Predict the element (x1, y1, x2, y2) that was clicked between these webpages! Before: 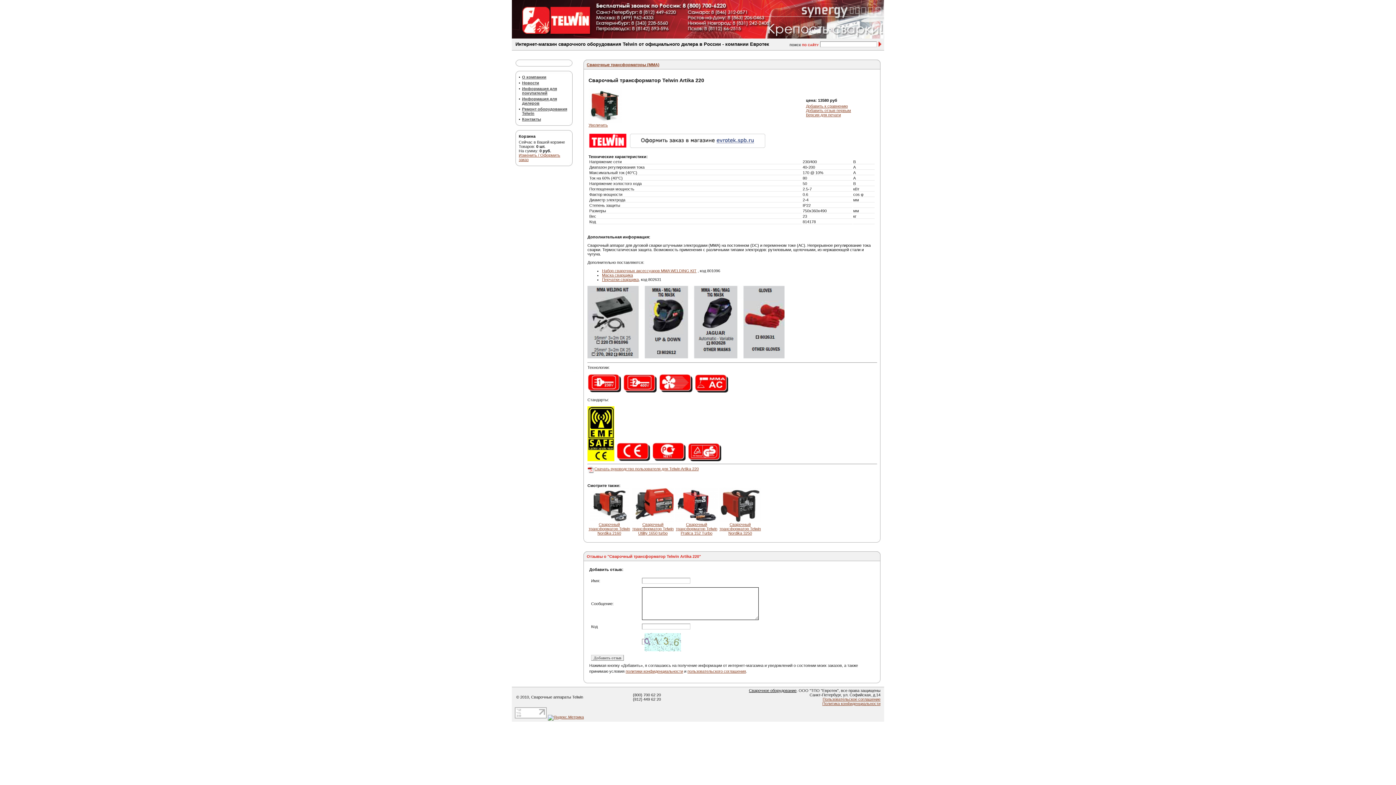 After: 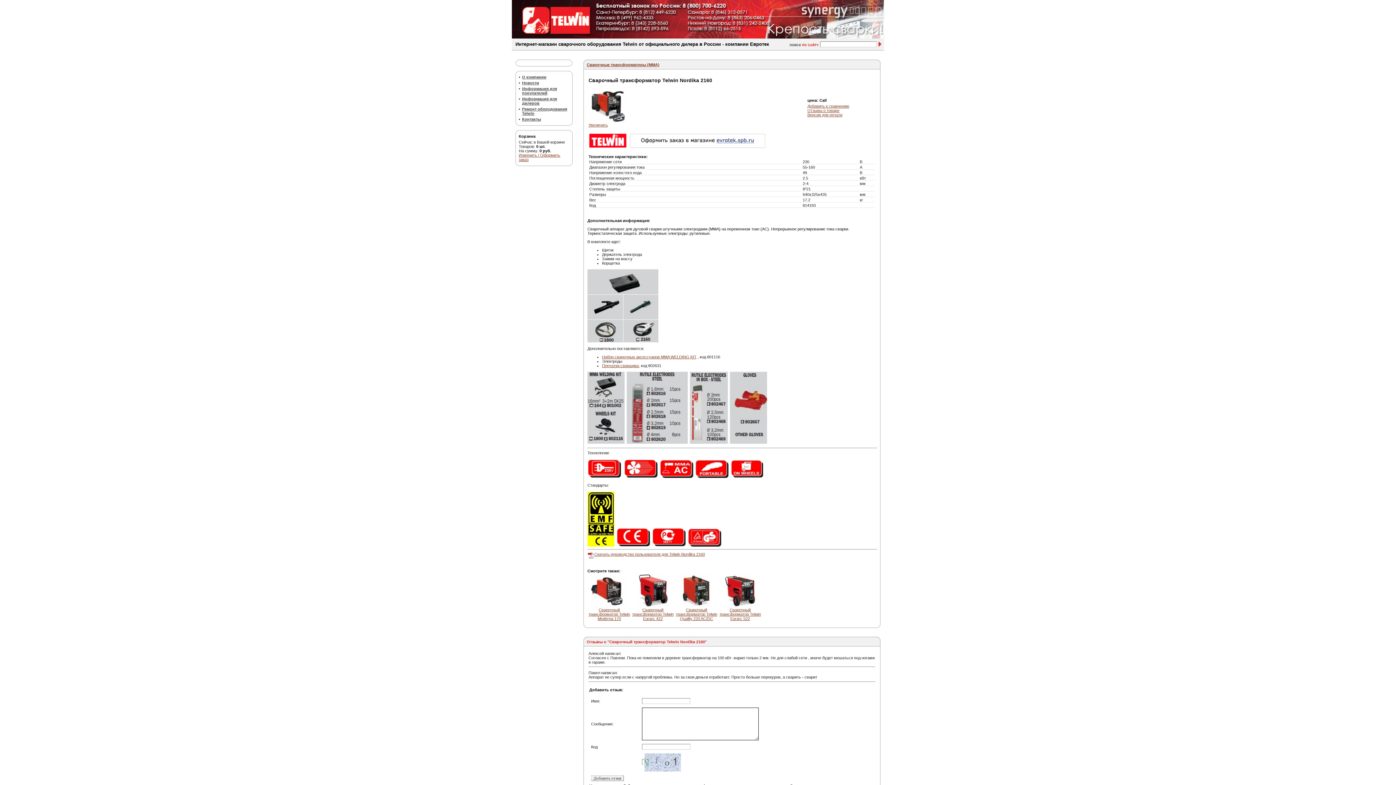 Action: label: Сварочный трансформатор Telwin Nordika 2160 bbox: (588, 522, 630, 535)